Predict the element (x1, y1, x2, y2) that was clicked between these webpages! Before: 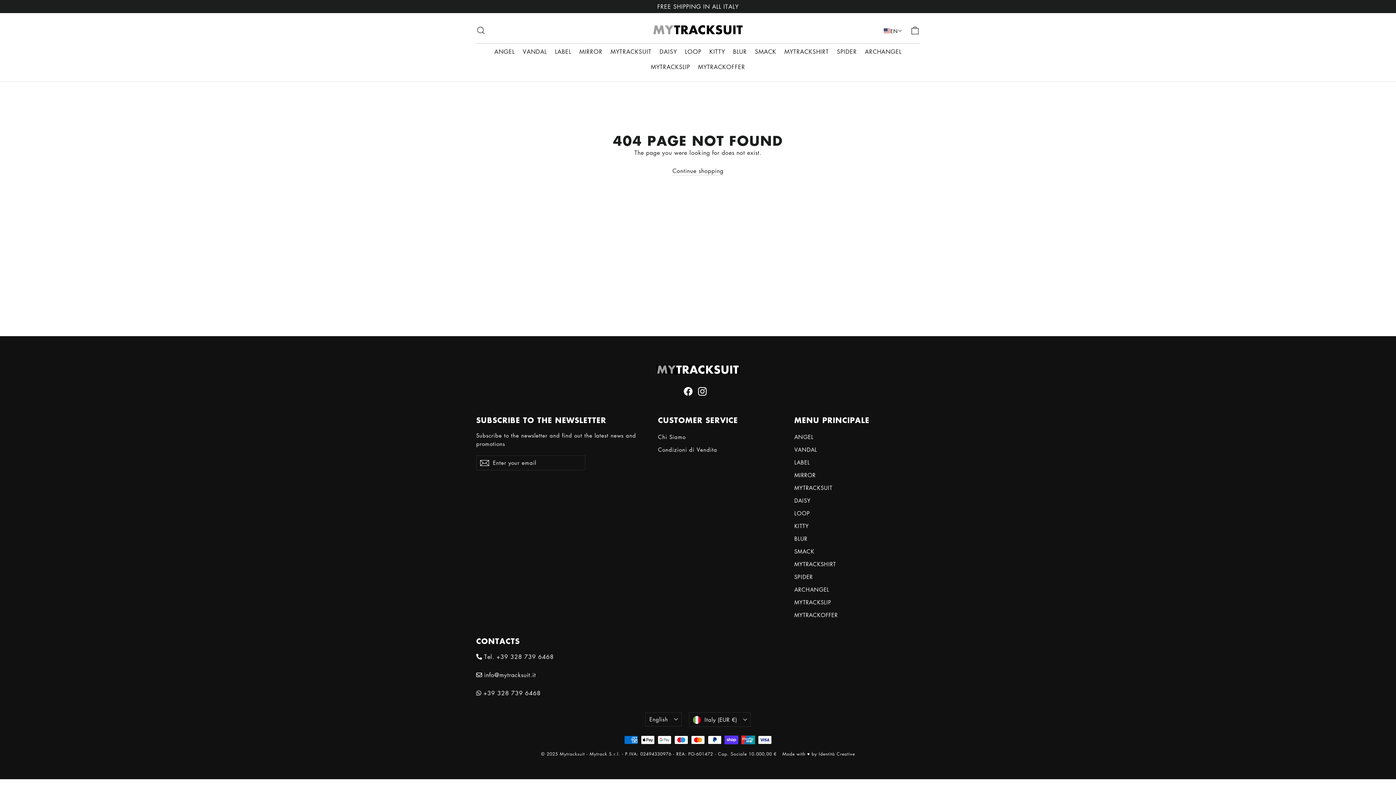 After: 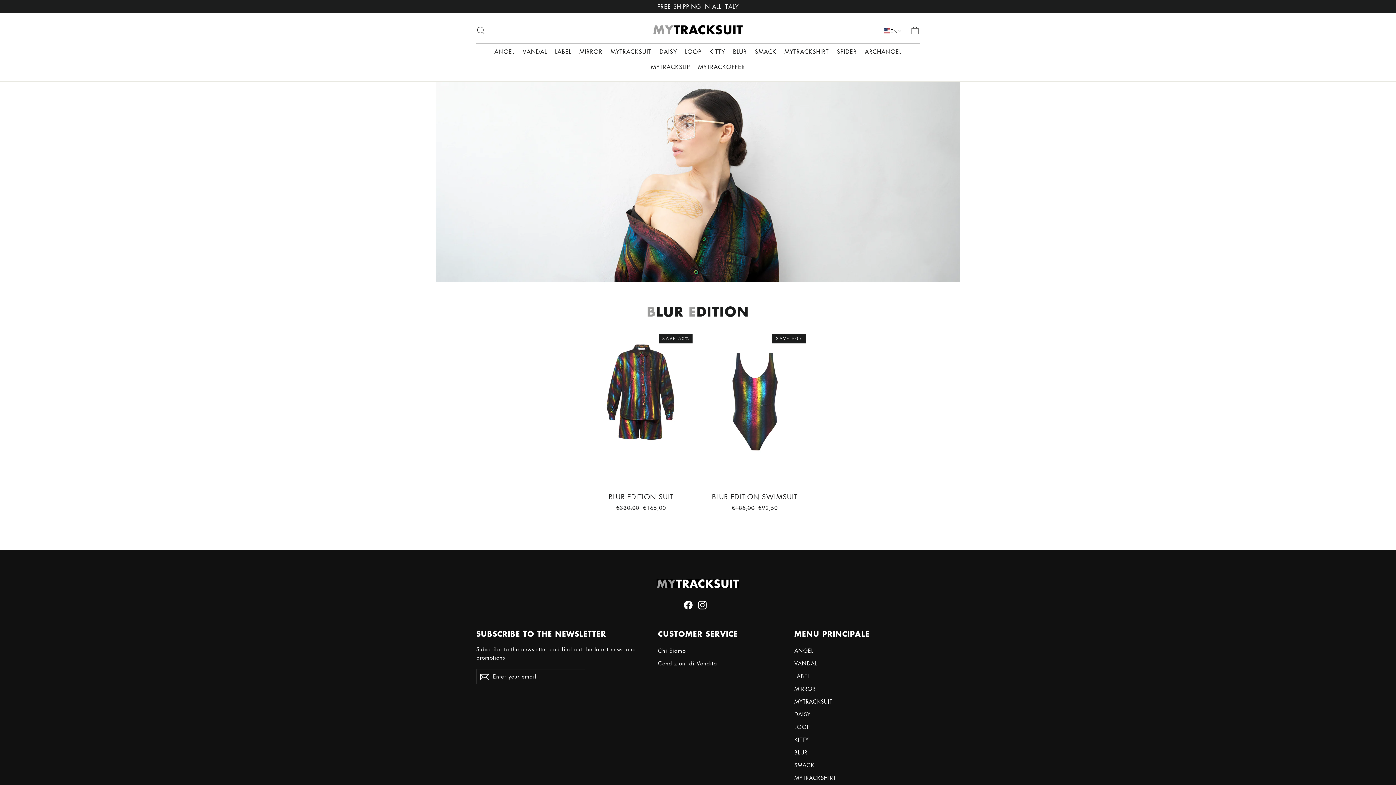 Action: label: BLUR bbox: (732, 43, 747, 58)